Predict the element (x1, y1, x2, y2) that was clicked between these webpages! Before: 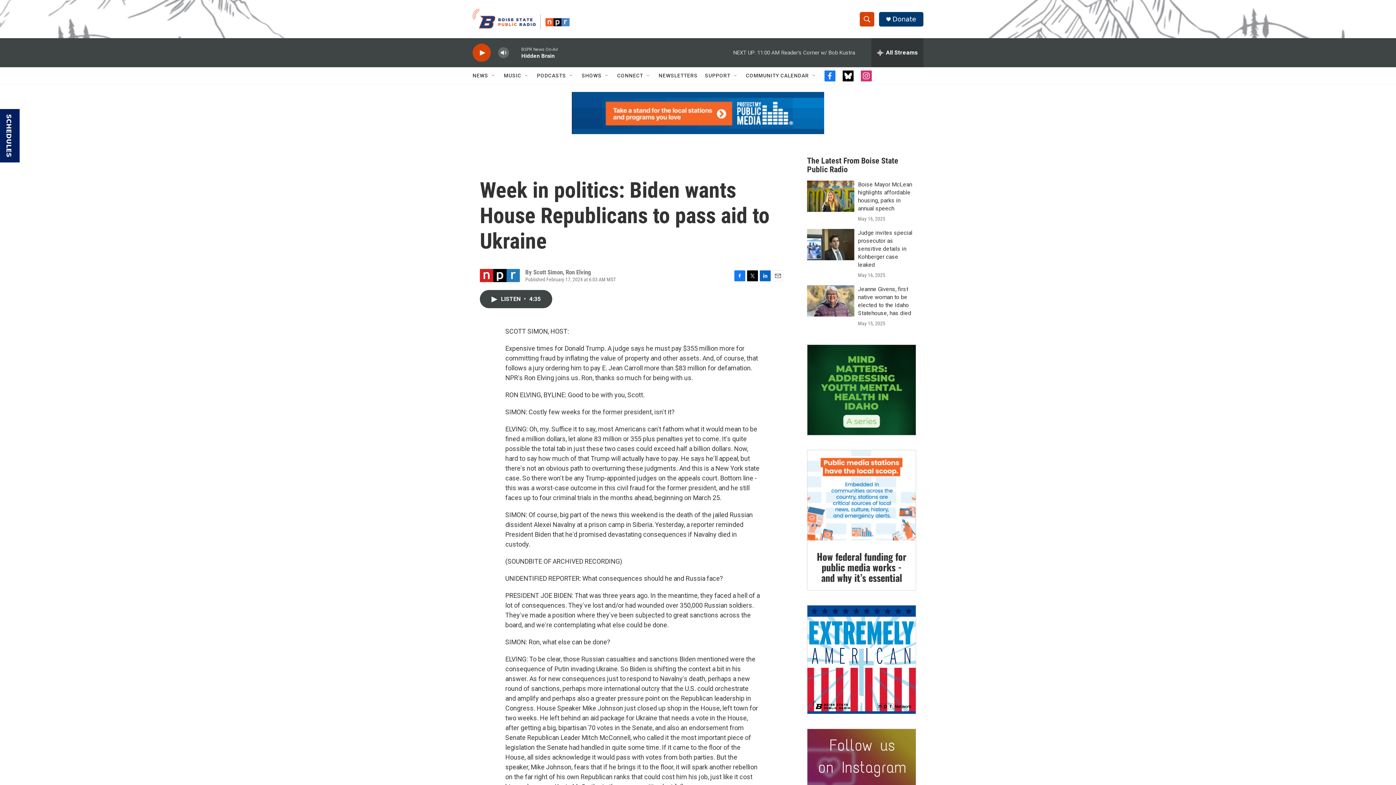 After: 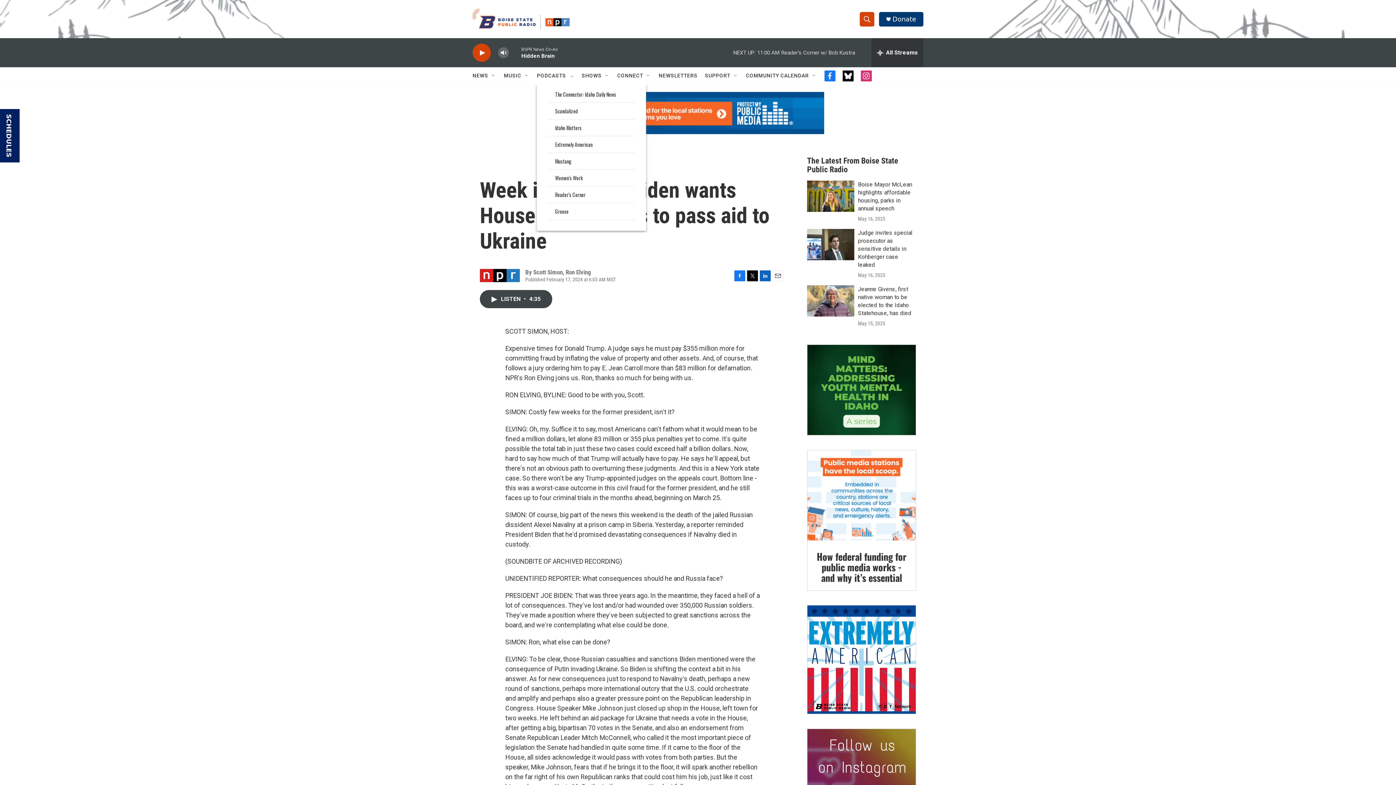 Action: label: Open Sub Navigation bbox: (568, 72, 574, 78)